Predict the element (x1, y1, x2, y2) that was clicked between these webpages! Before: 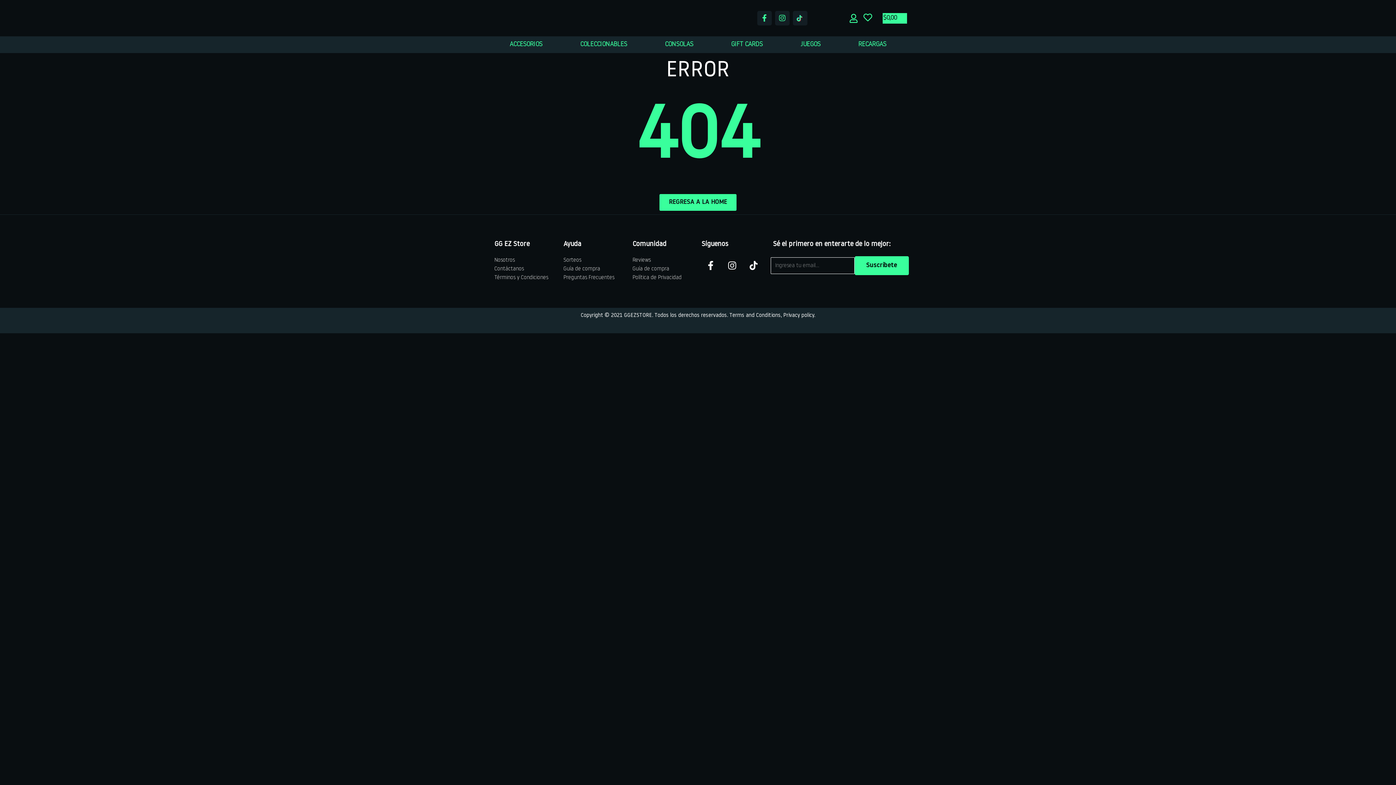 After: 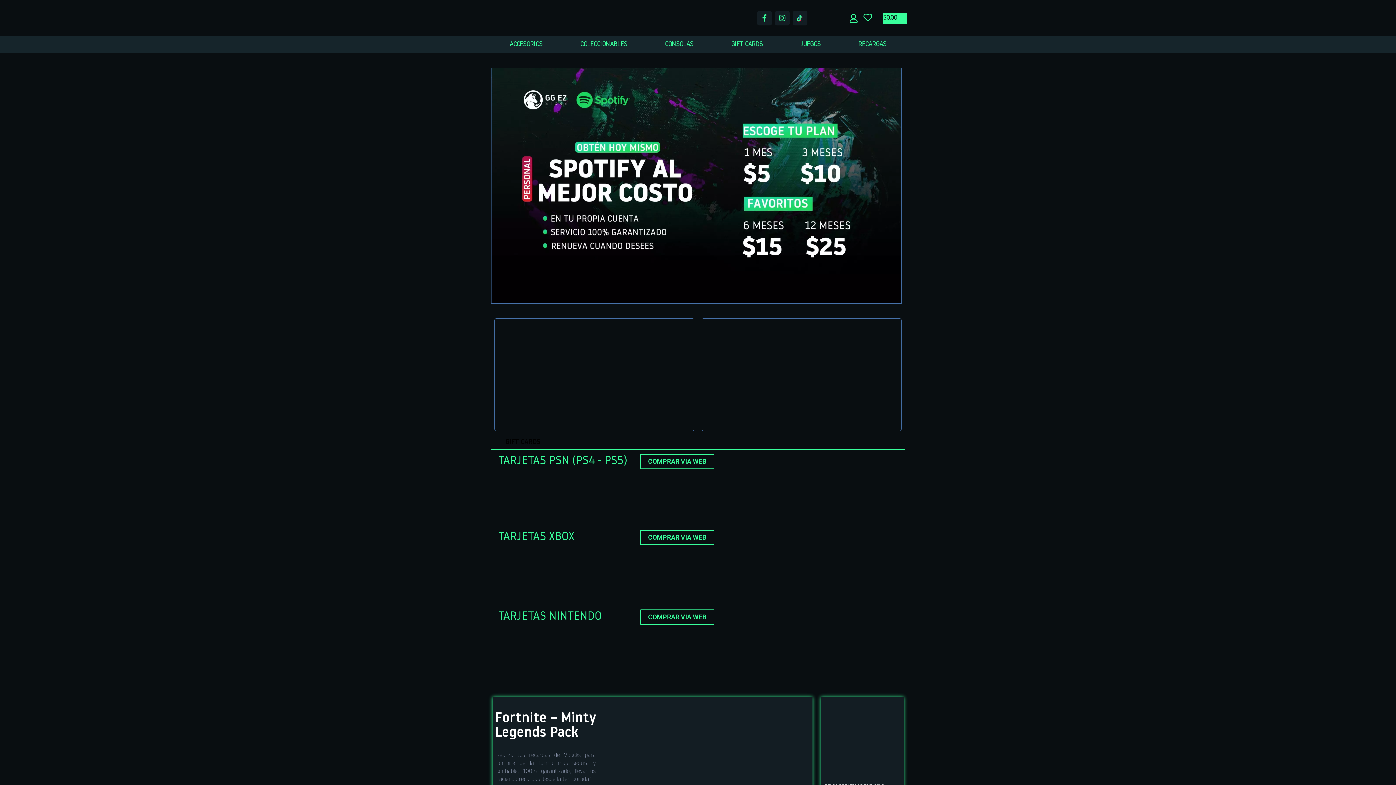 Action: bbox: (495, 7, 562, 29)